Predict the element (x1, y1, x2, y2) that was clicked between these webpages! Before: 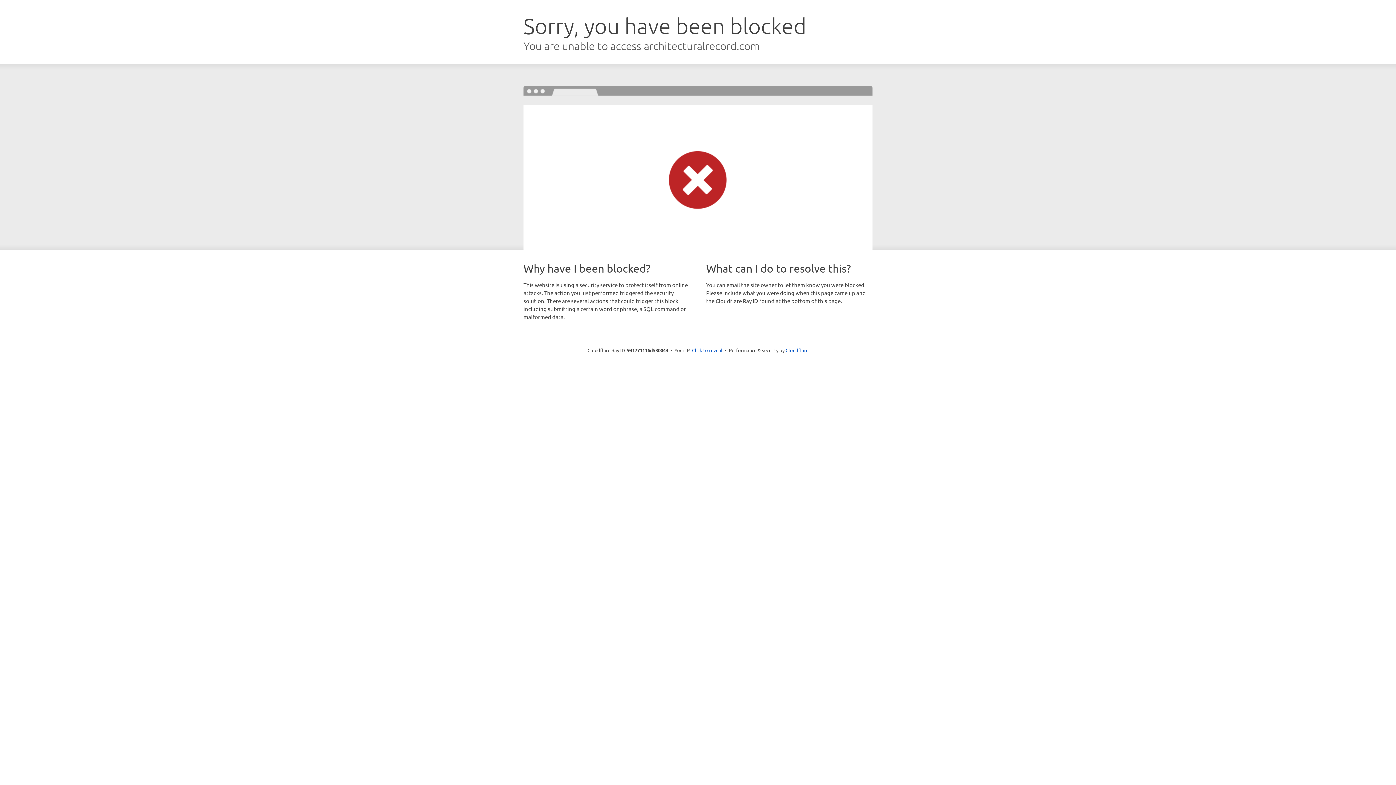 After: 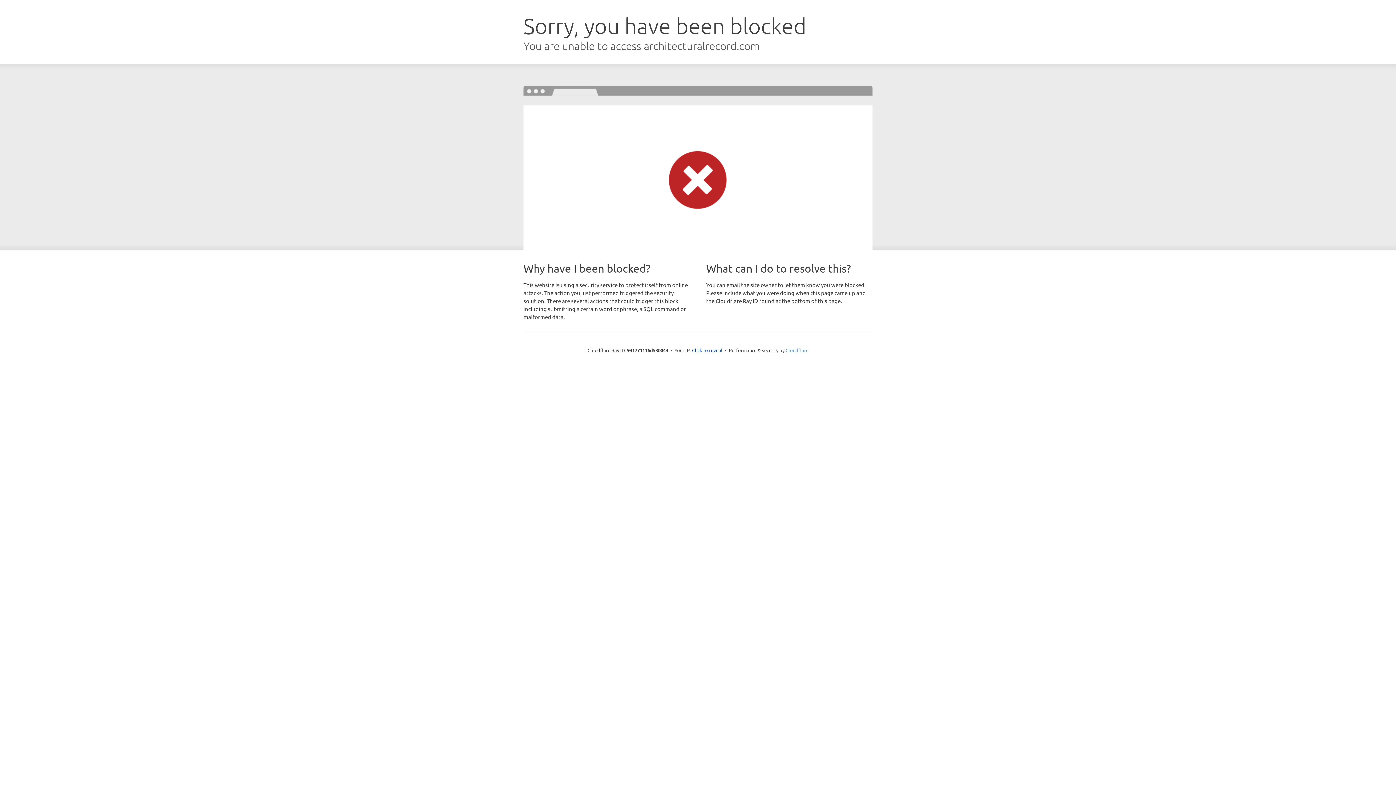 Action: bbox: (785, 347, 808, 353) label: Cloudflare